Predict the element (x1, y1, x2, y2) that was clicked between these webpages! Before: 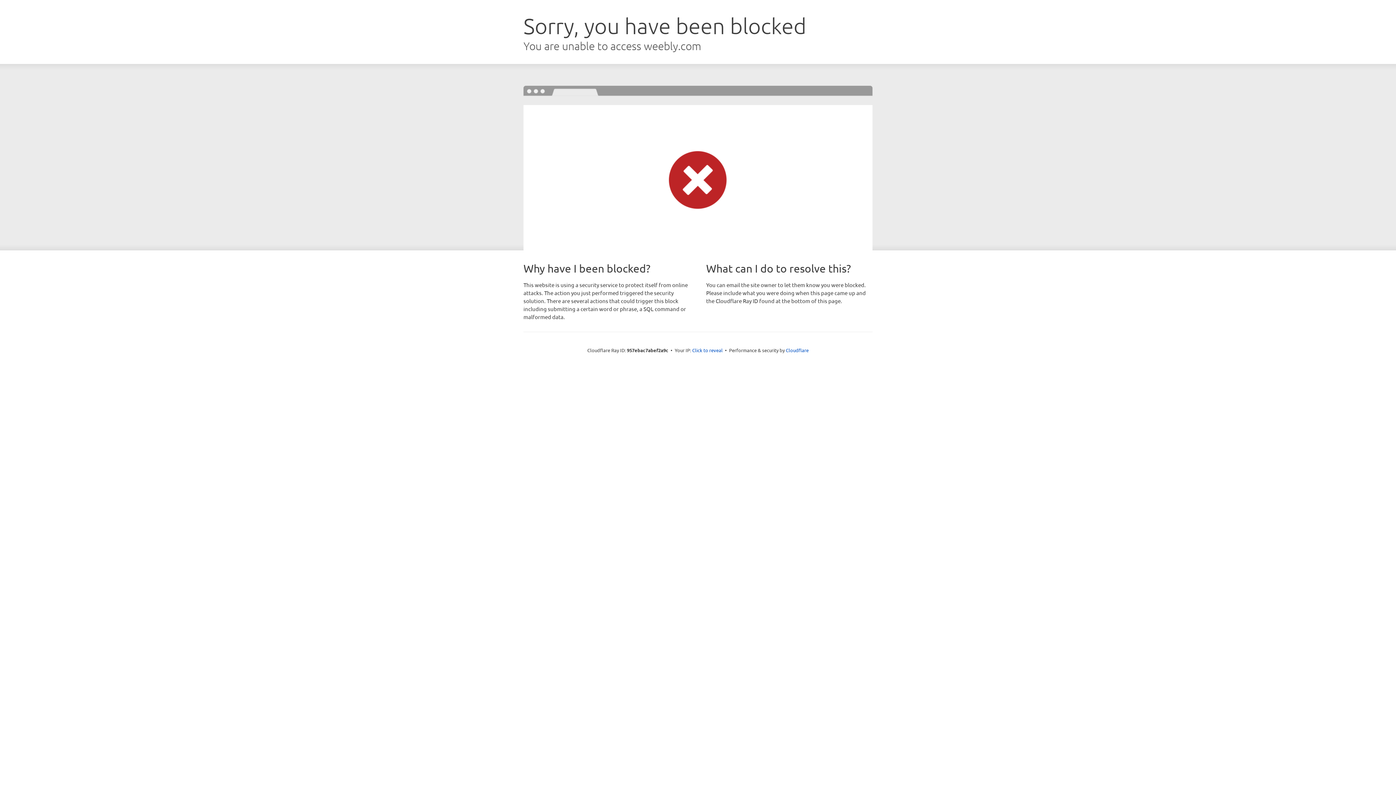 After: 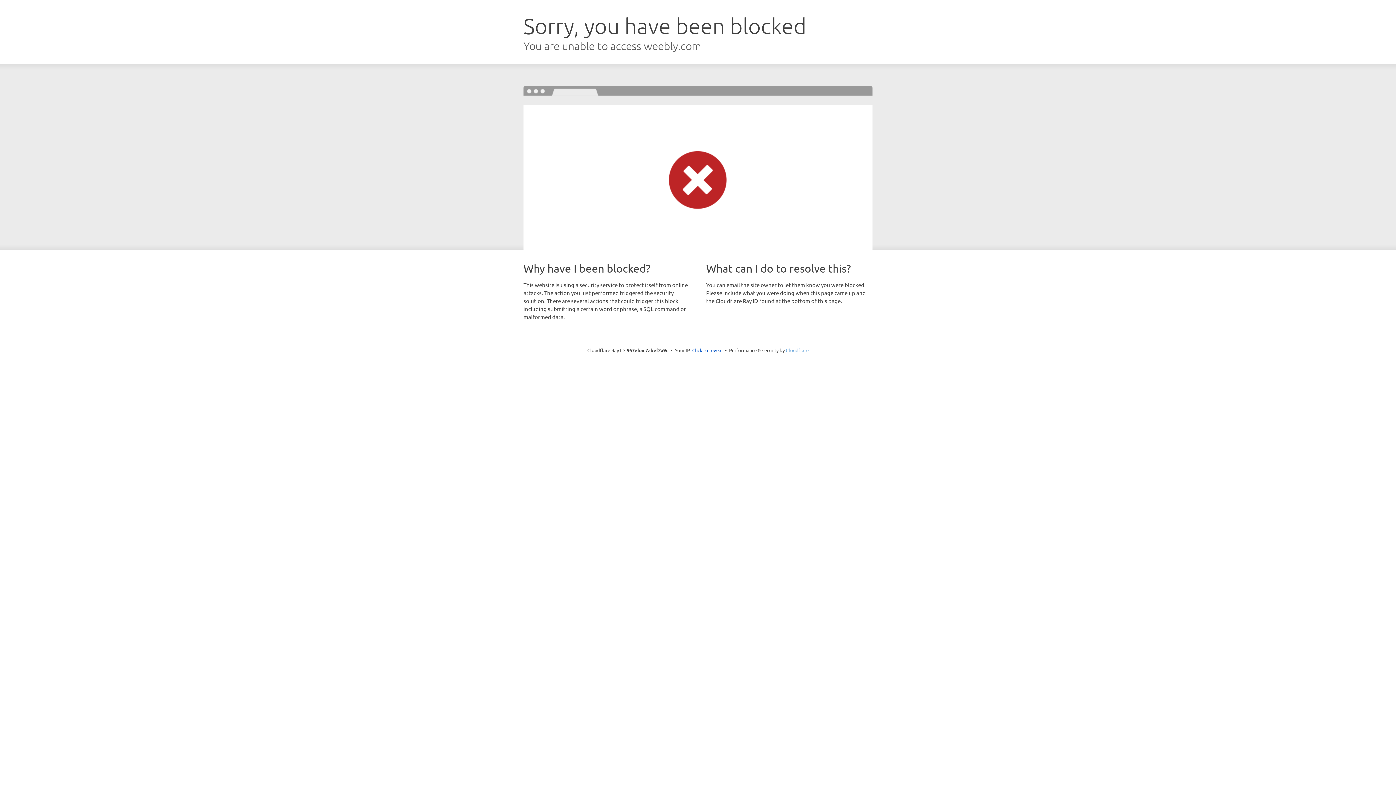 Action: label: Cloudflare bbox: (786, 347, 808, 353)